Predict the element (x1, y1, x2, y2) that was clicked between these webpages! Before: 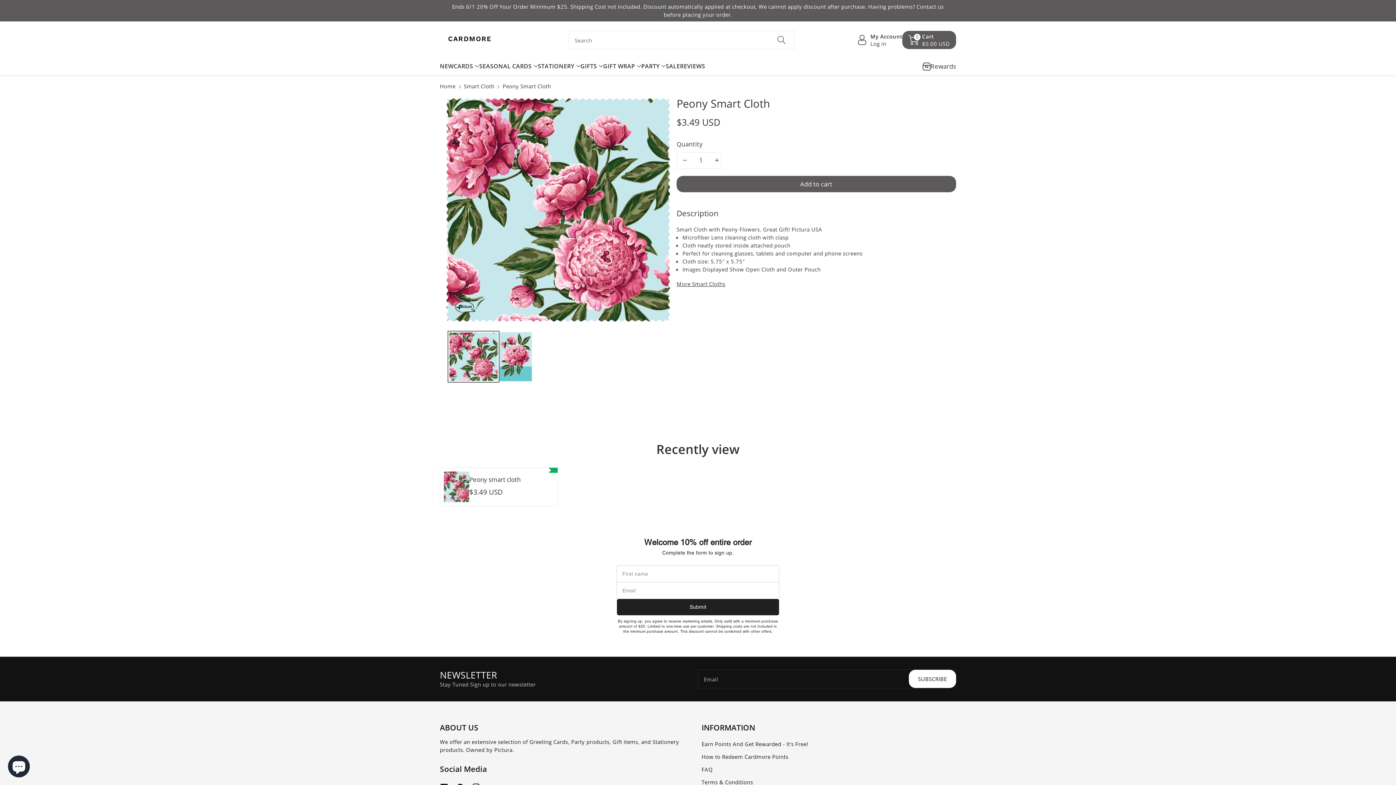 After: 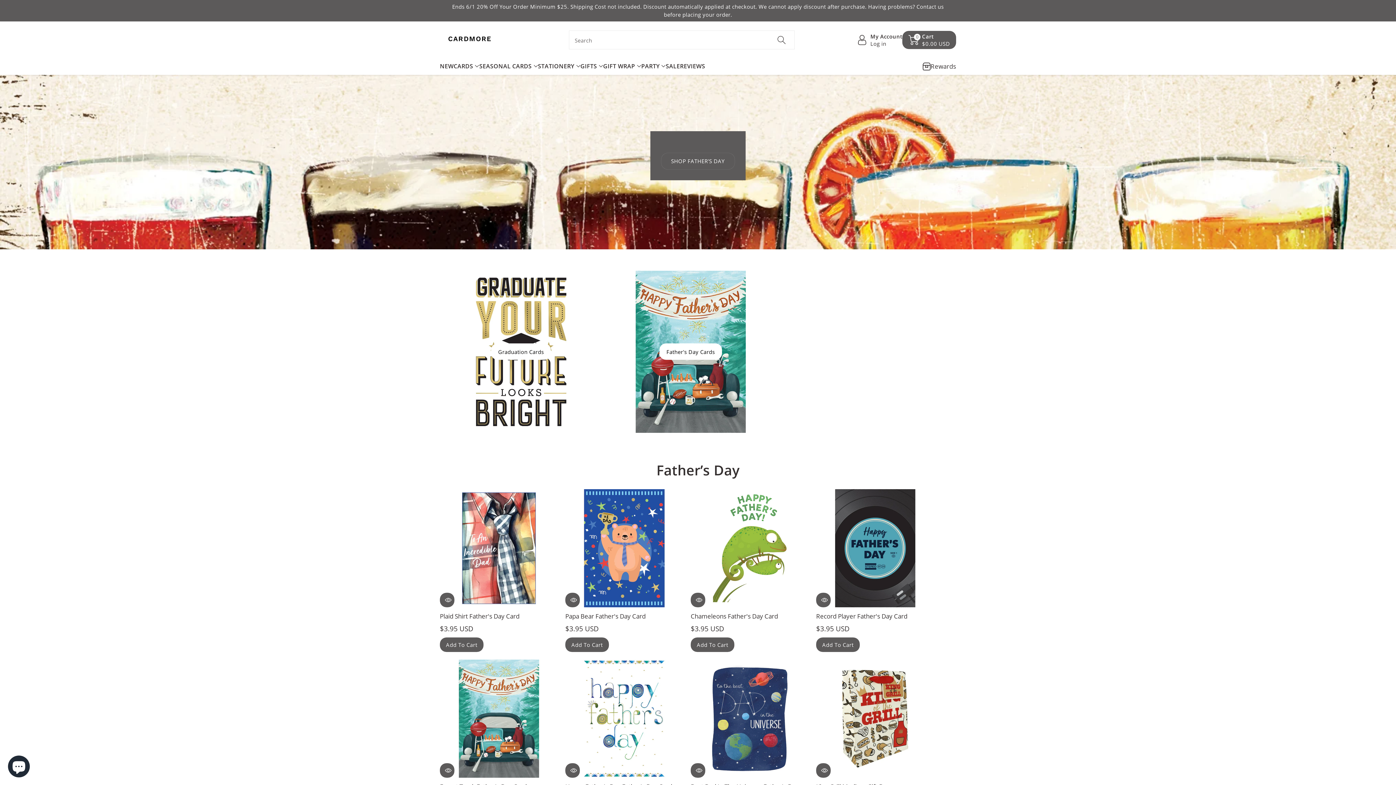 Action: label: Home bbox: (440, 82, 455, 89)